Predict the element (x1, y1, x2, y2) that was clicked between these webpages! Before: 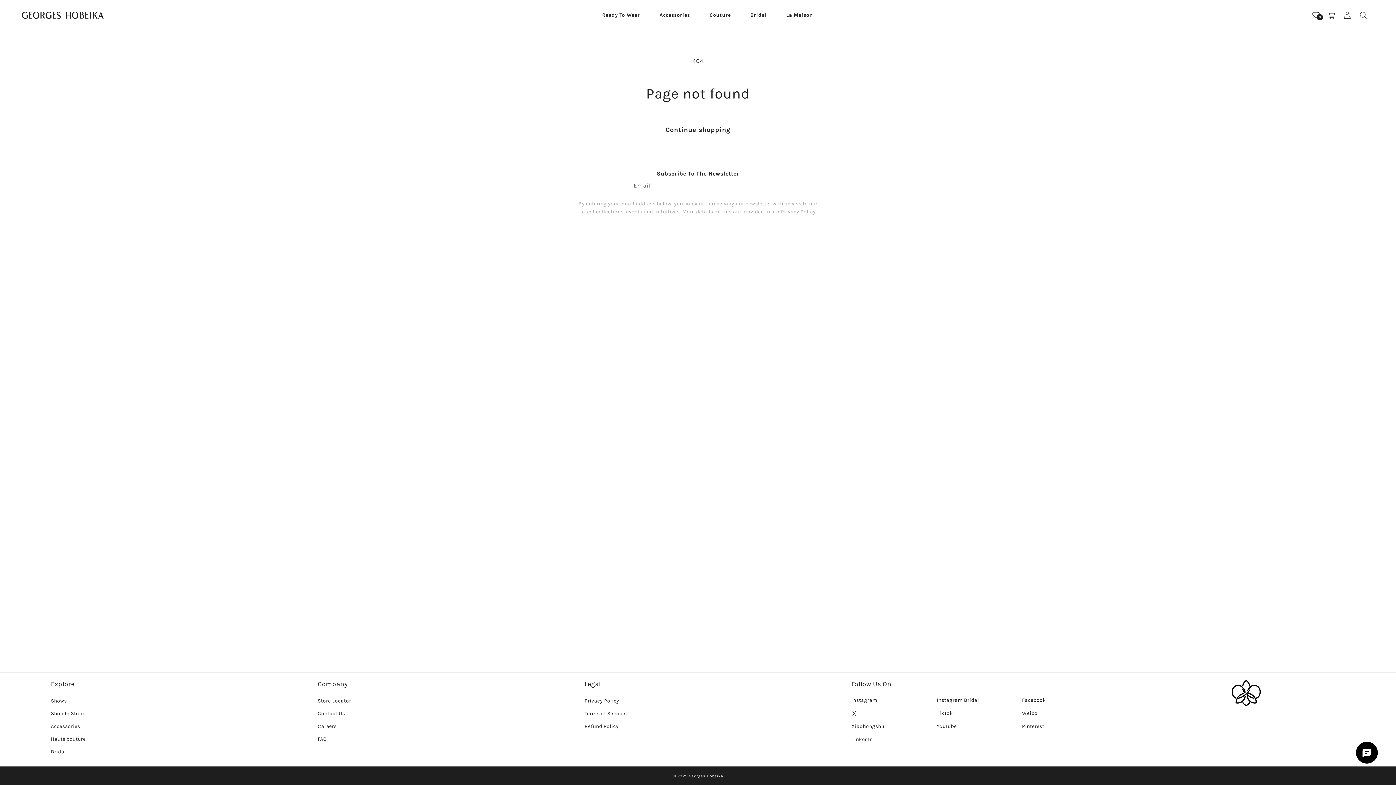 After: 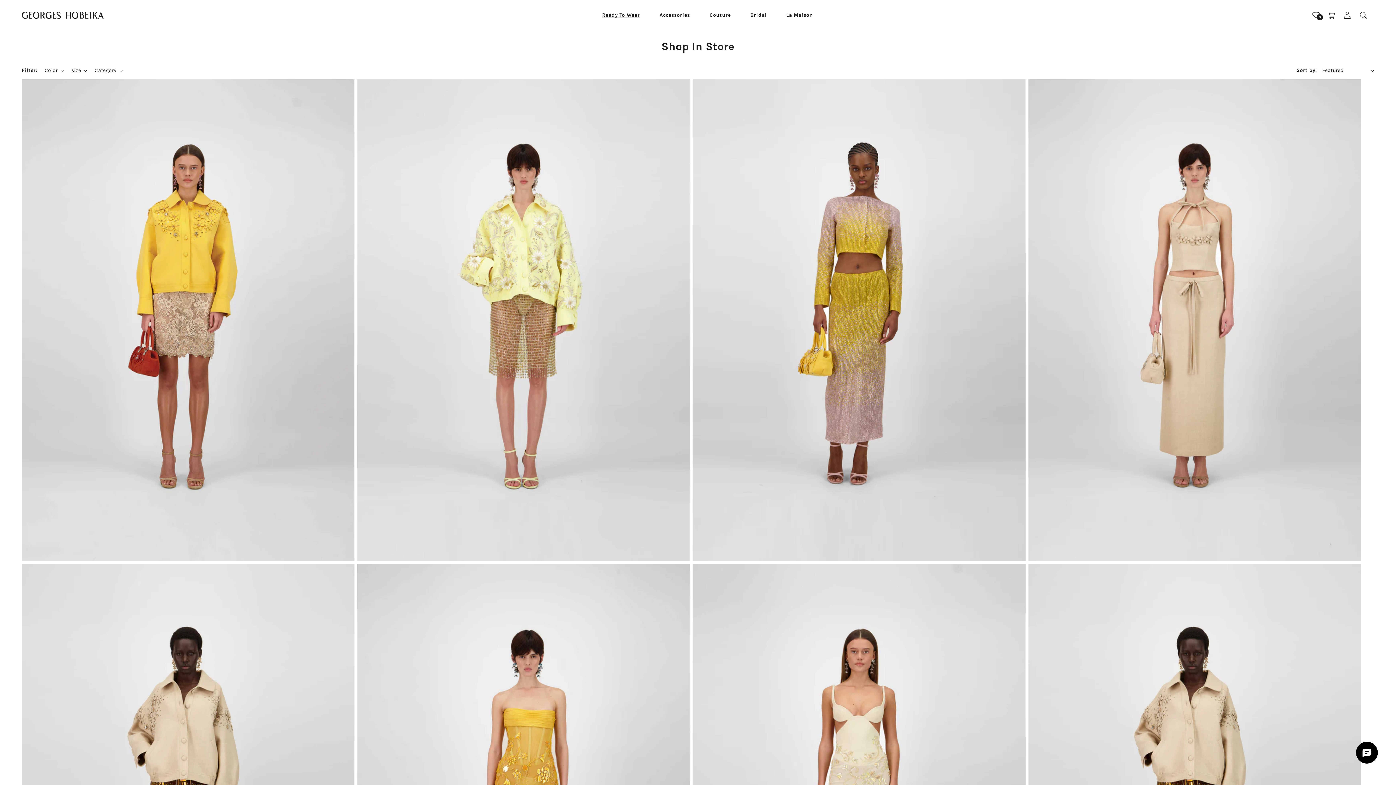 Action: label: Shop In Store bbox: (50, 707, 83, 720)